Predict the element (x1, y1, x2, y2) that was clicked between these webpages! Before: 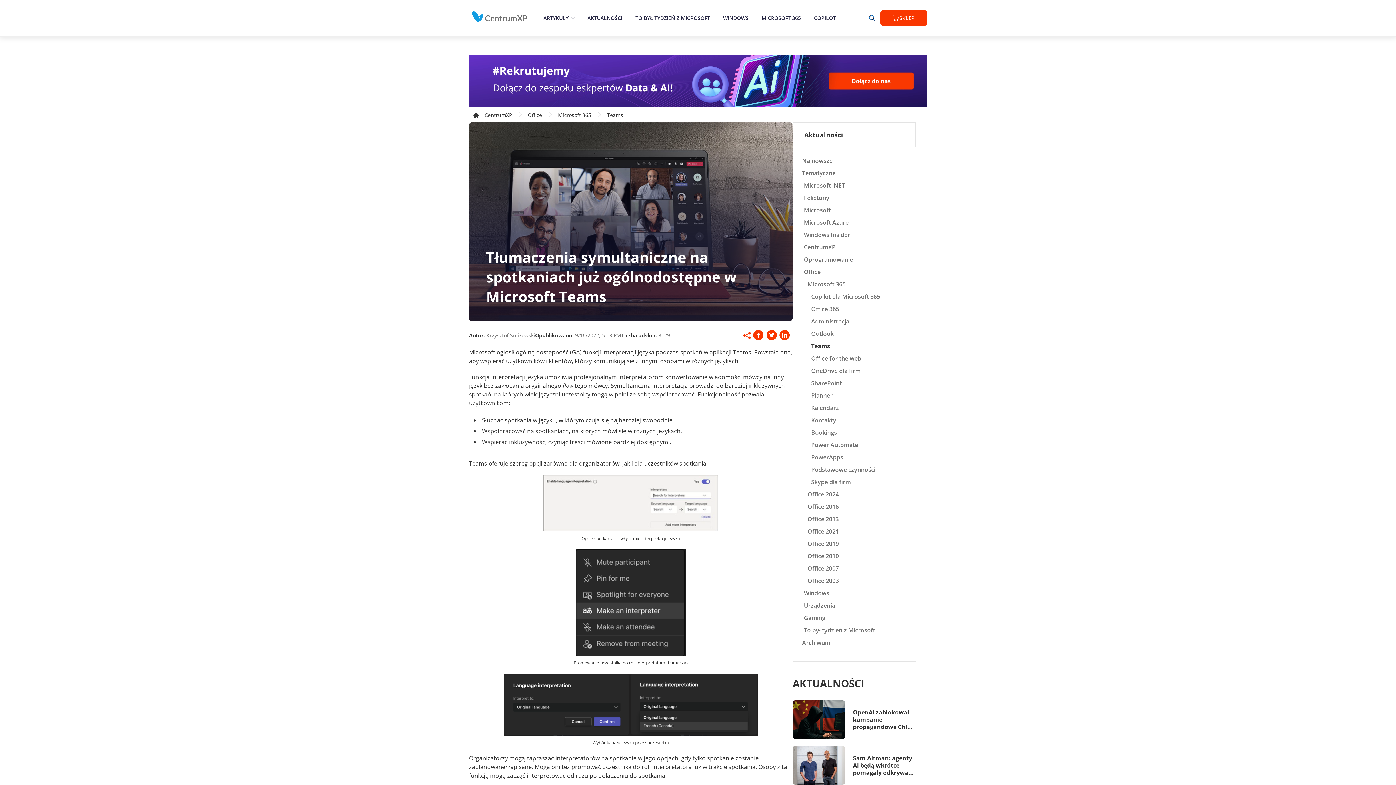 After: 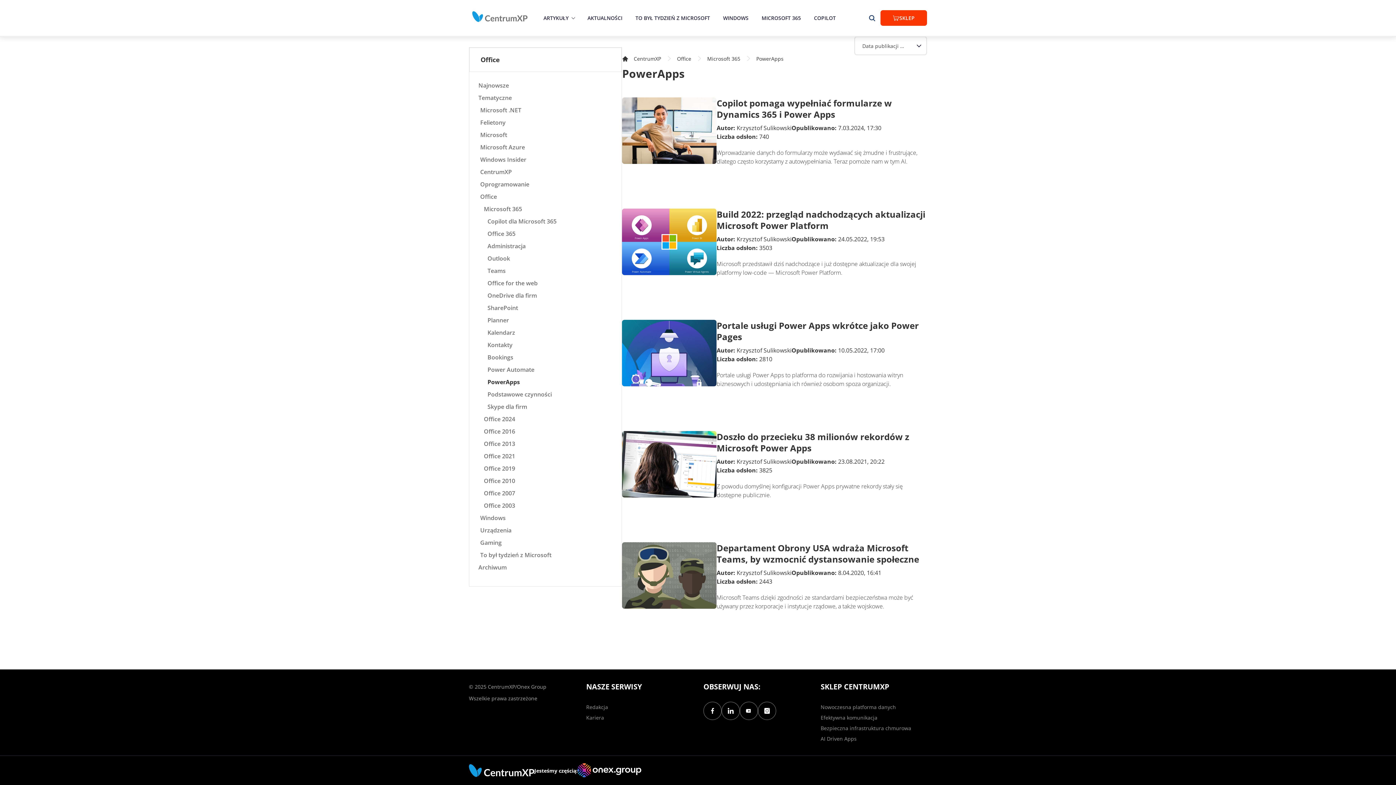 Action: bbox: (811, 453, 908, 461) label: PowerApps